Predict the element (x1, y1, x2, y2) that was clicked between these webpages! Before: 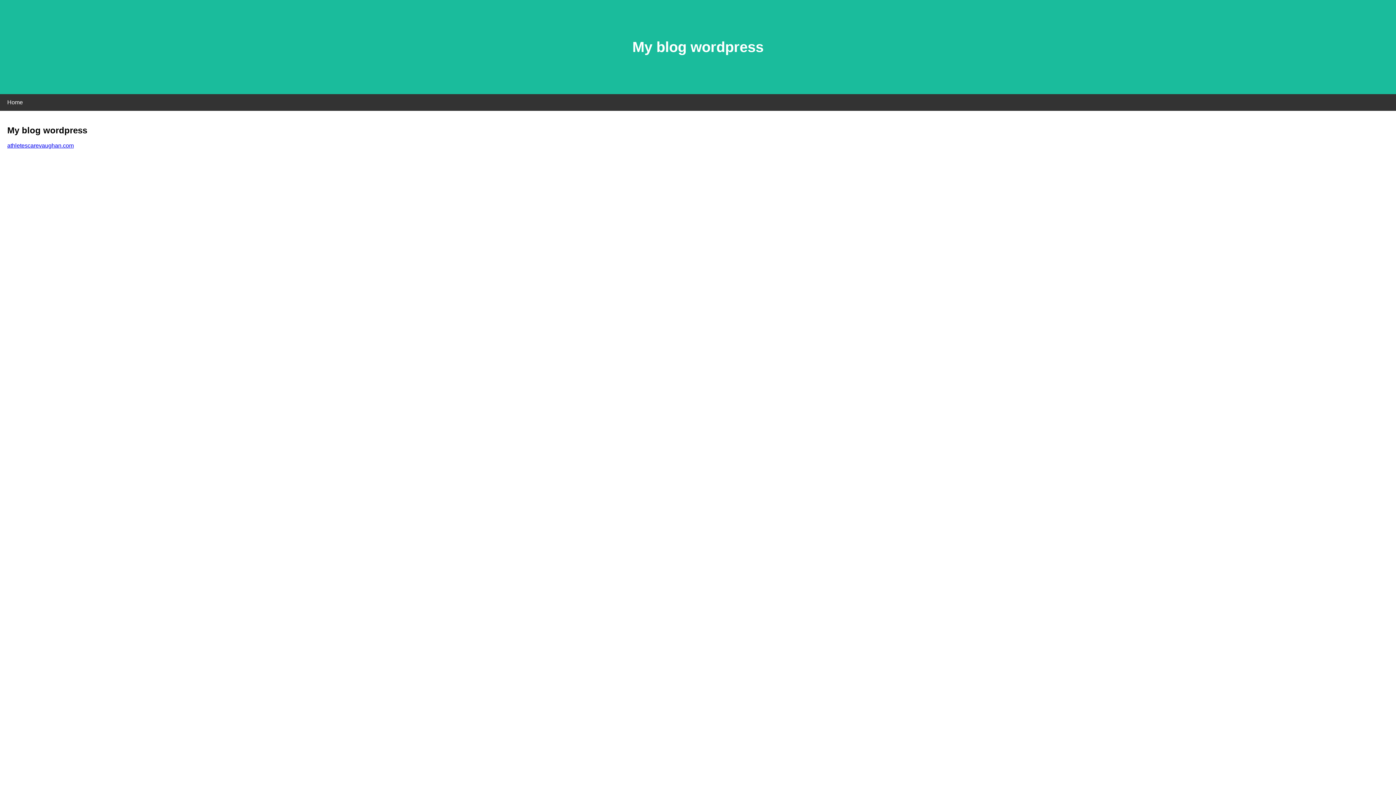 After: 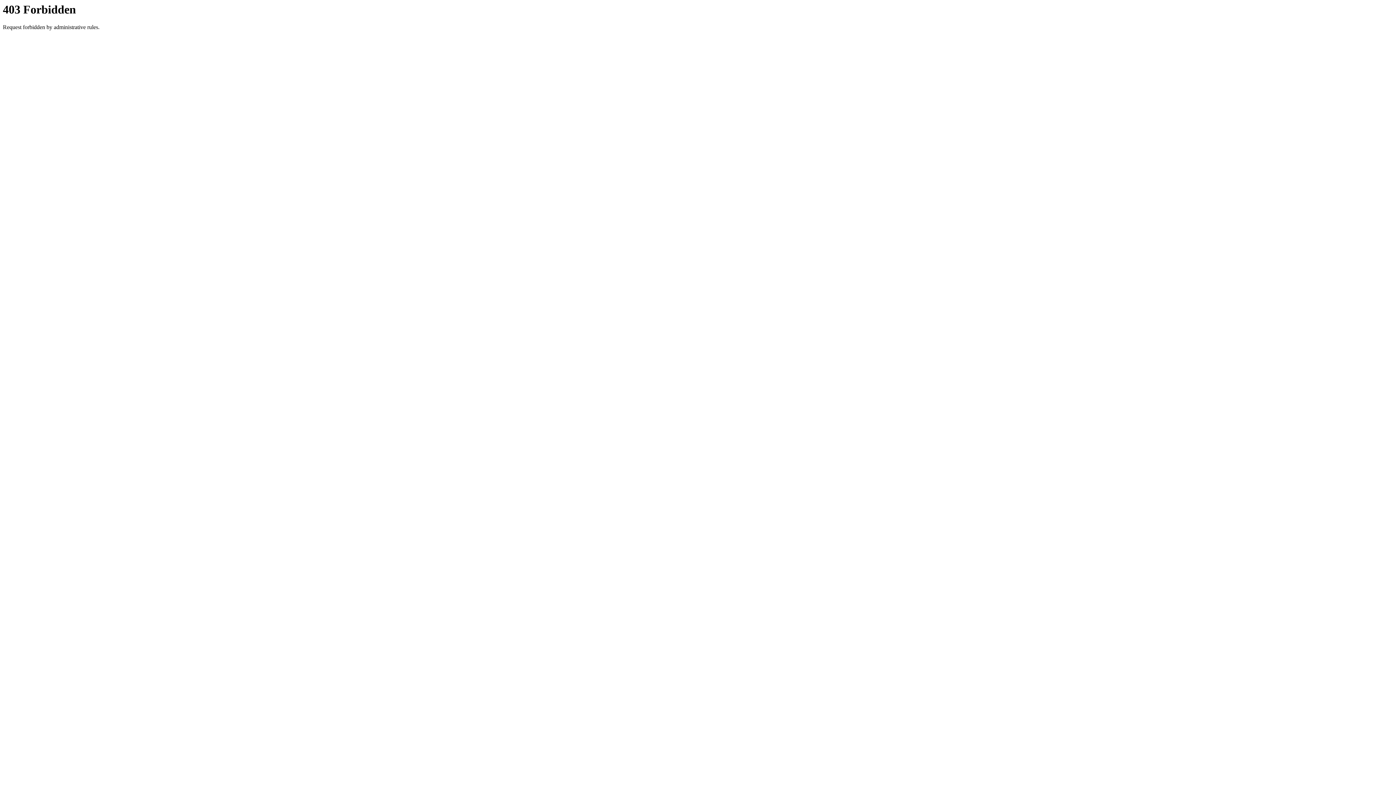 Action: label: athletescarevaughan.com bbox: (7, 142, 73, 148)